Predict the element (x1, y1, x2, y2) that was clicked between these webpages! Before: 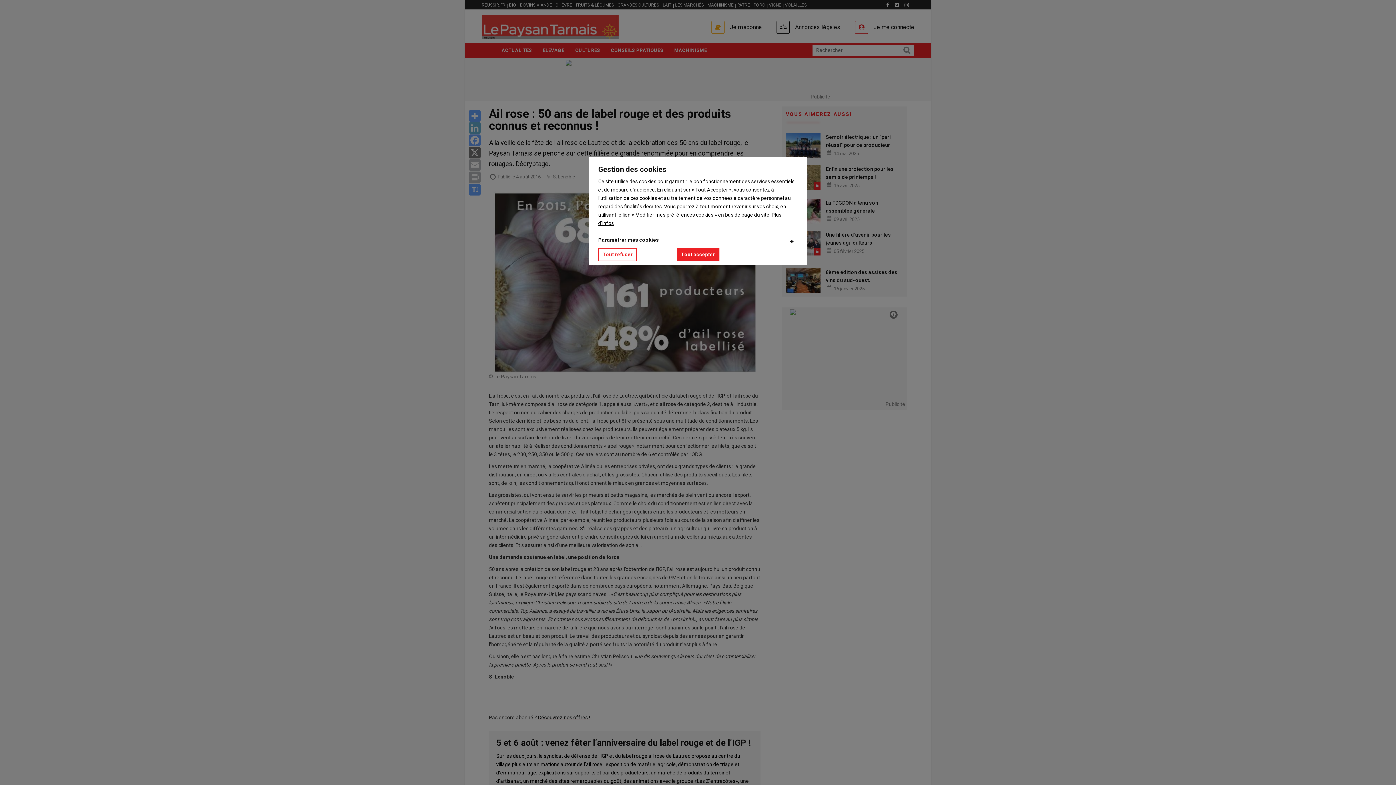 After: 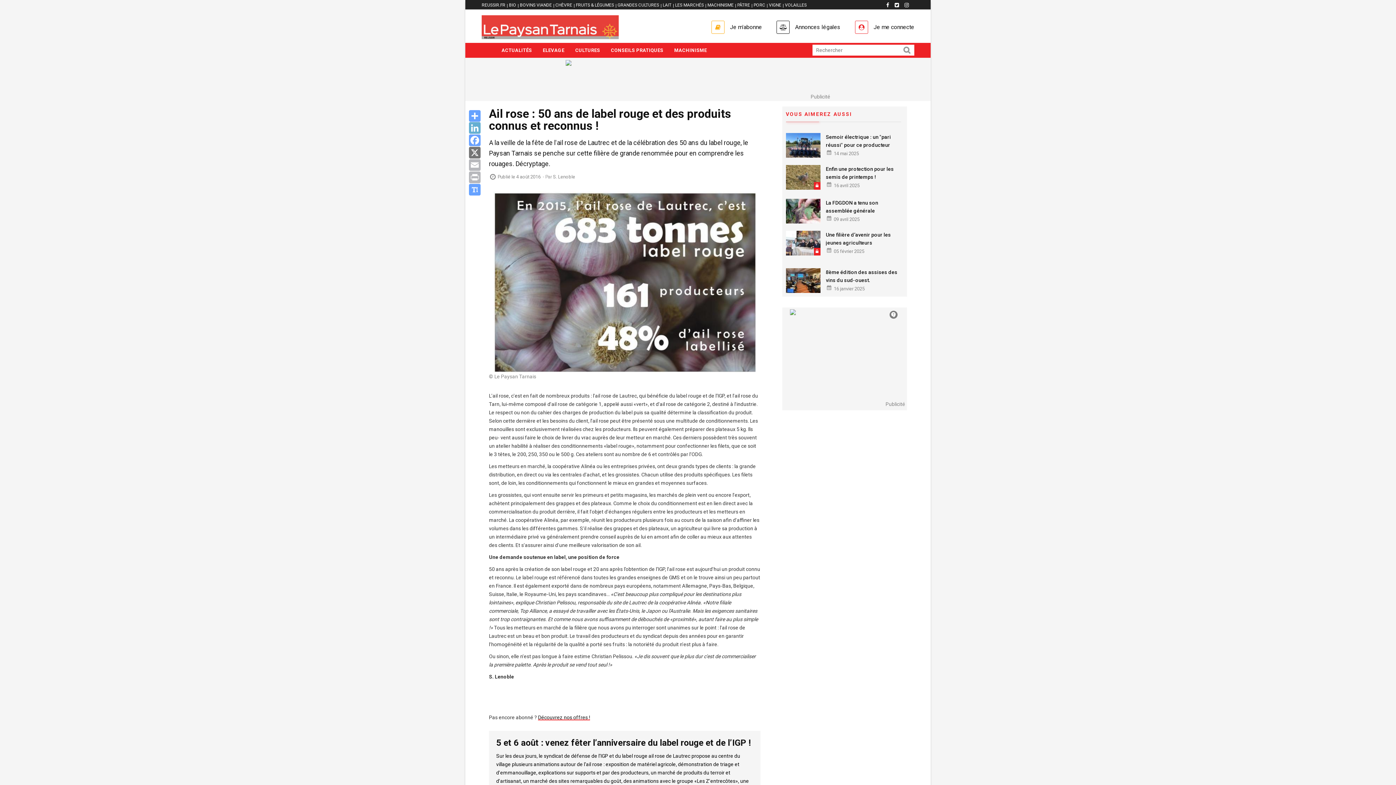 Action: label: Tout refuser bbox: (598, 248, 637, 261)